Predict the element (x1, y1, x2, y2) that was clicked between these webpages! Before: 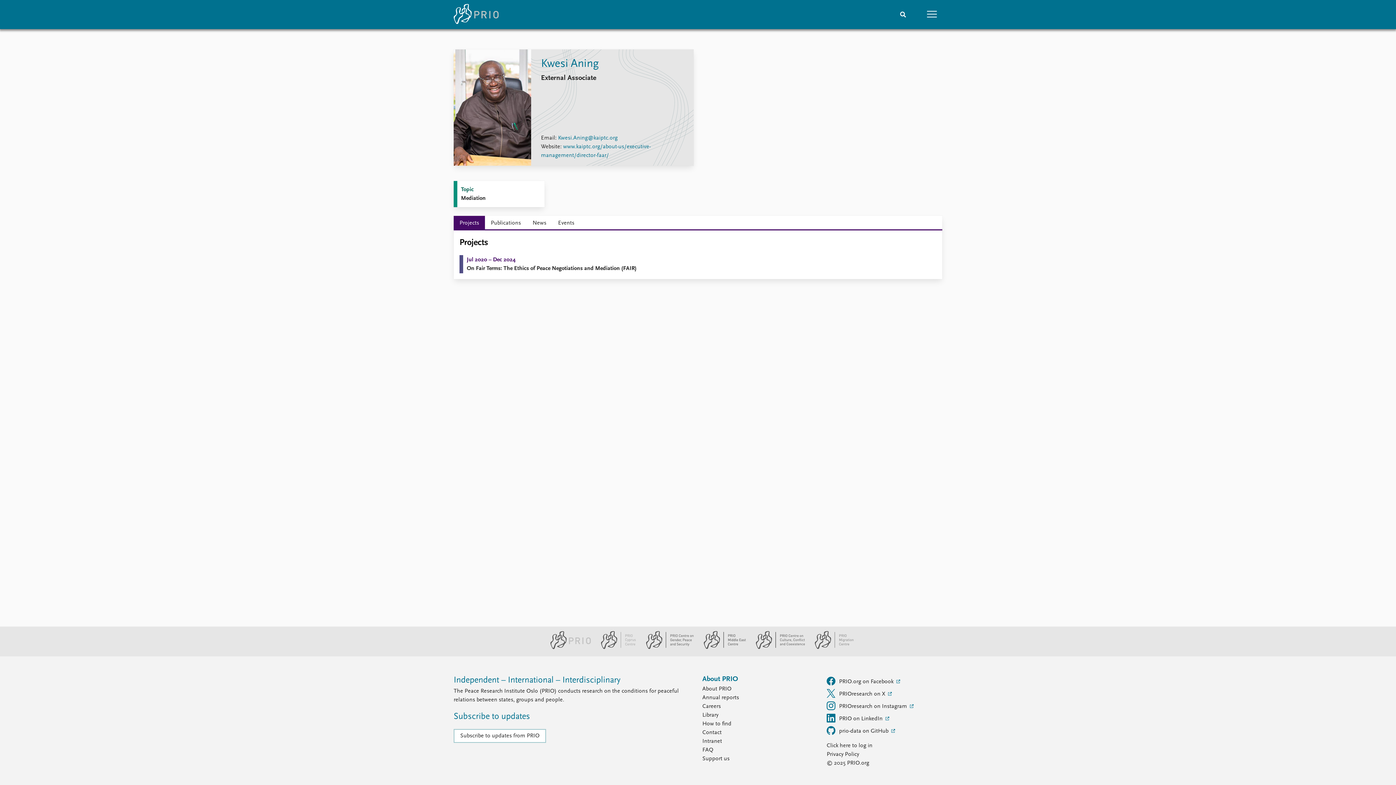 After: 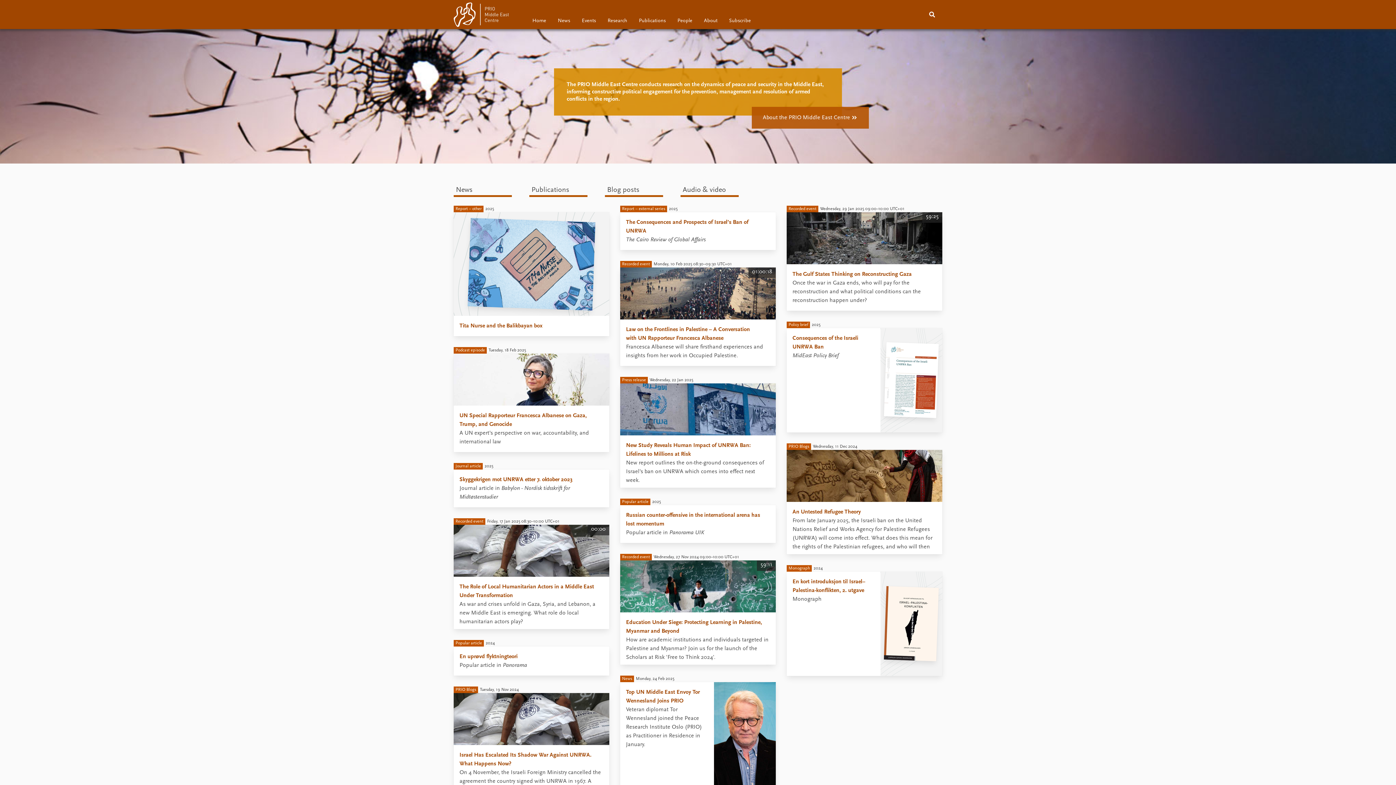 Action: bbox: (695, 645, 747, 650) label: PRIO Middle East Centre website